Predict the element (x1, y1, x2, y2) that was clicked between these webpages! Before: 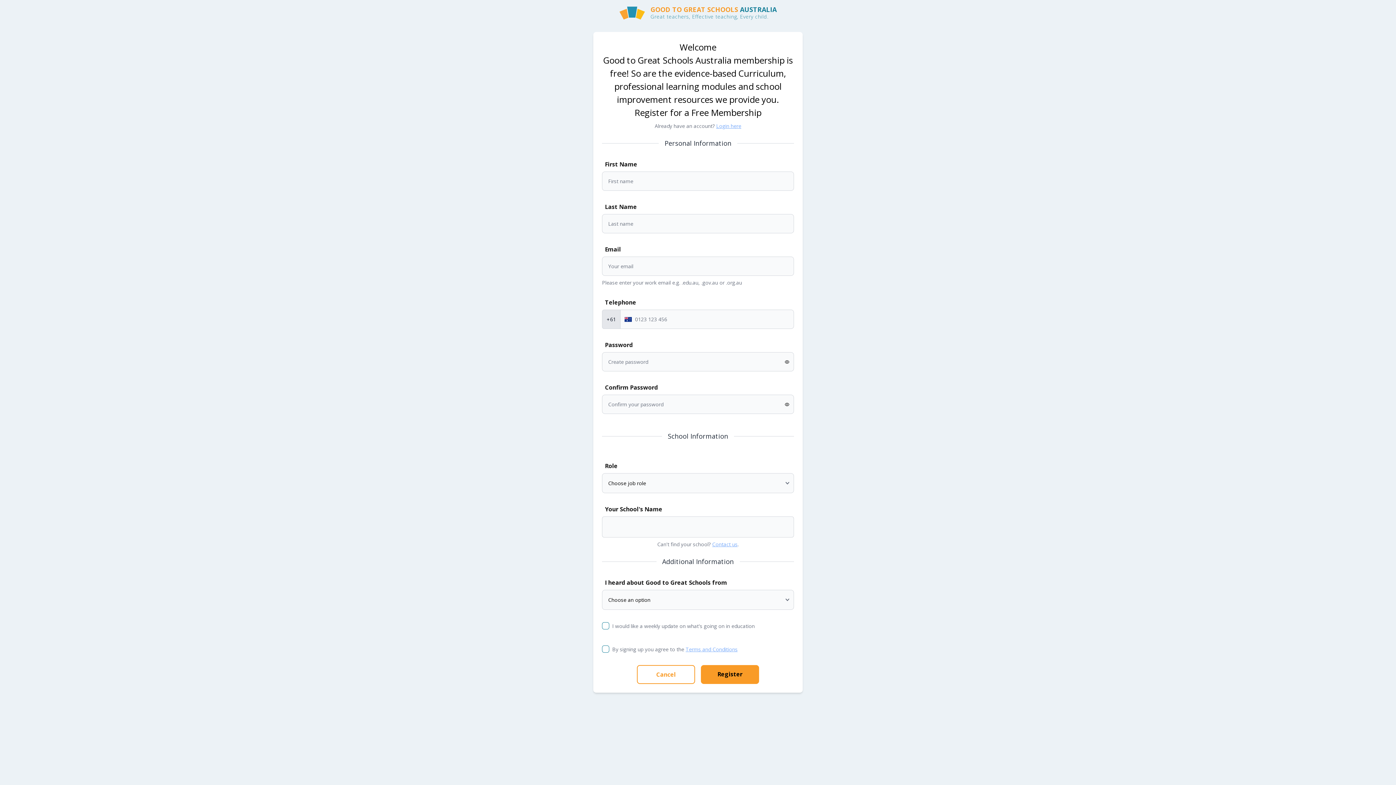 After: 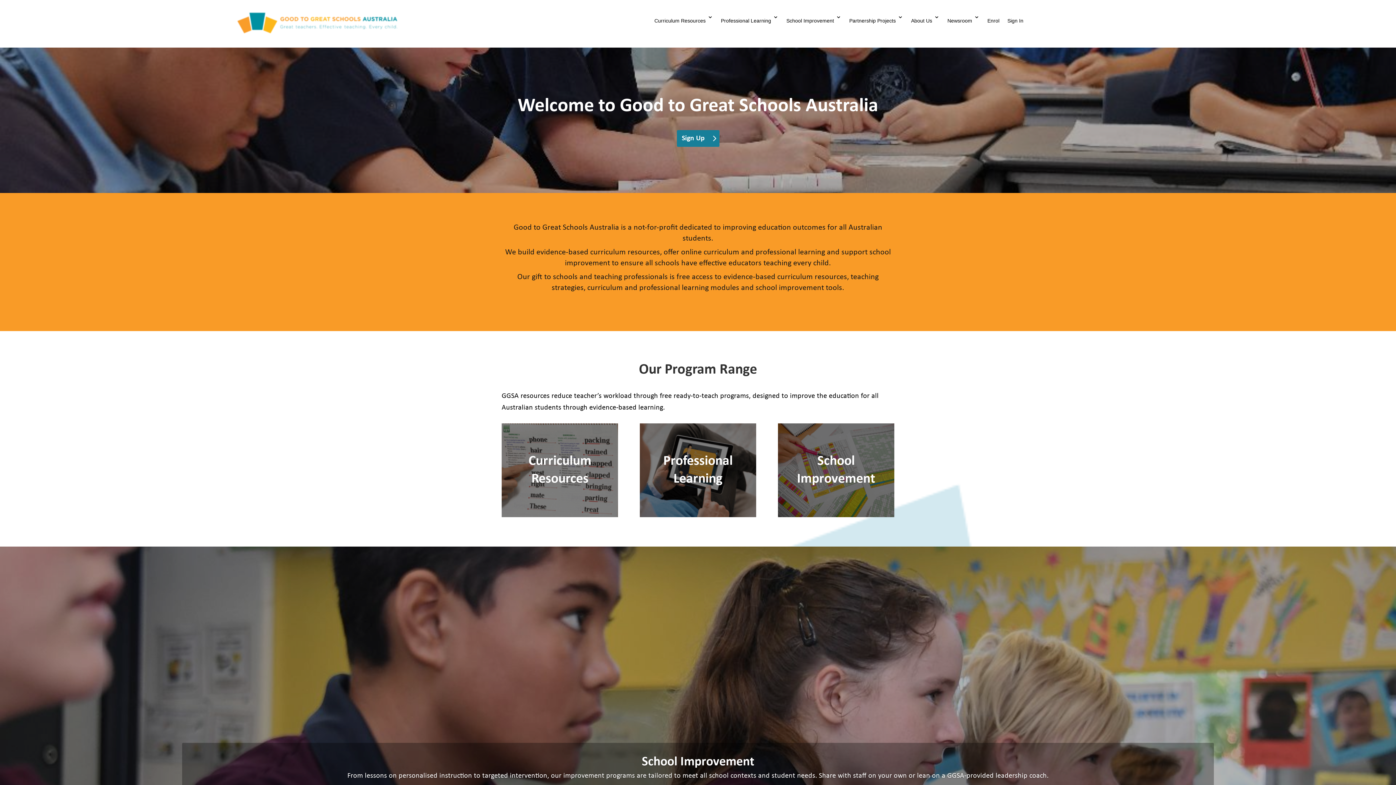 Action: label: Cancel bbox: (637, 665, 695, 684)